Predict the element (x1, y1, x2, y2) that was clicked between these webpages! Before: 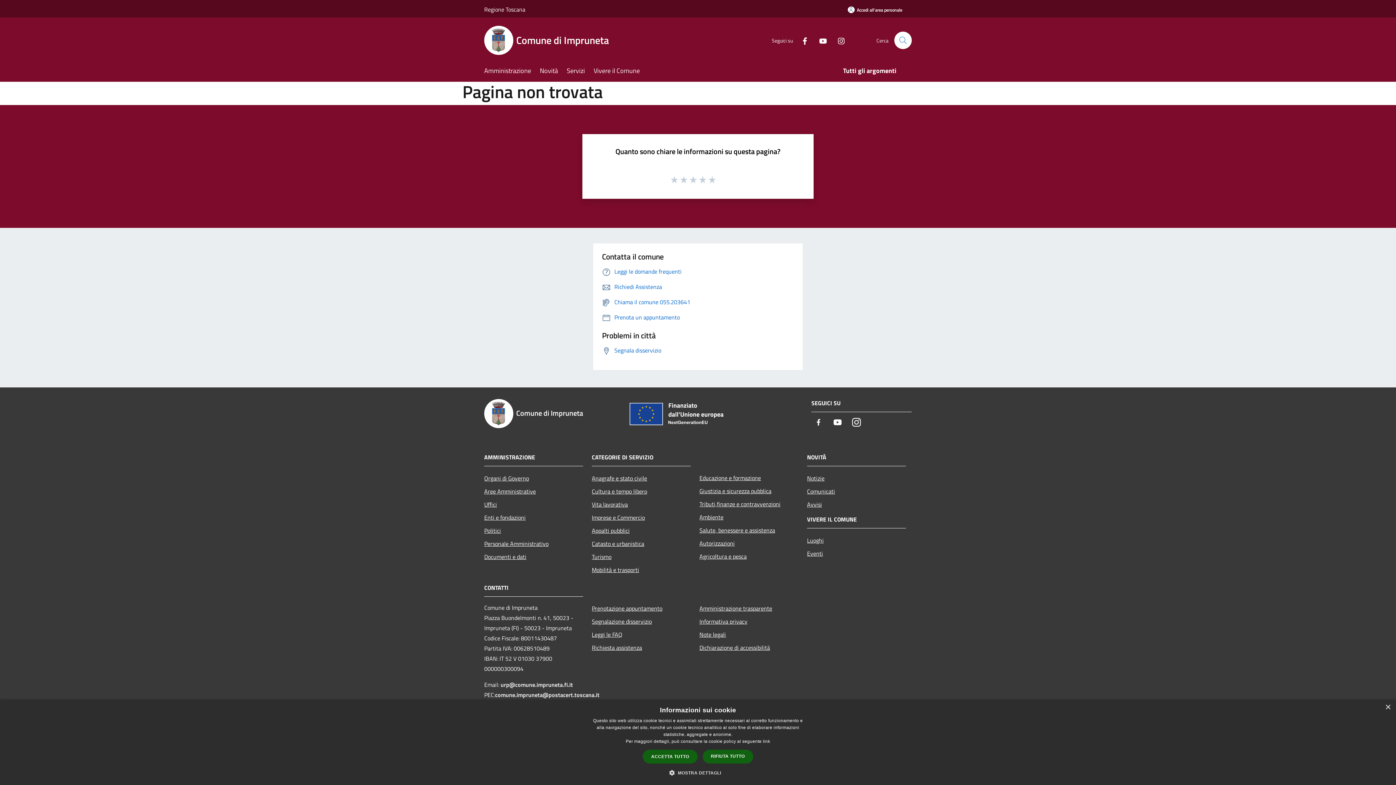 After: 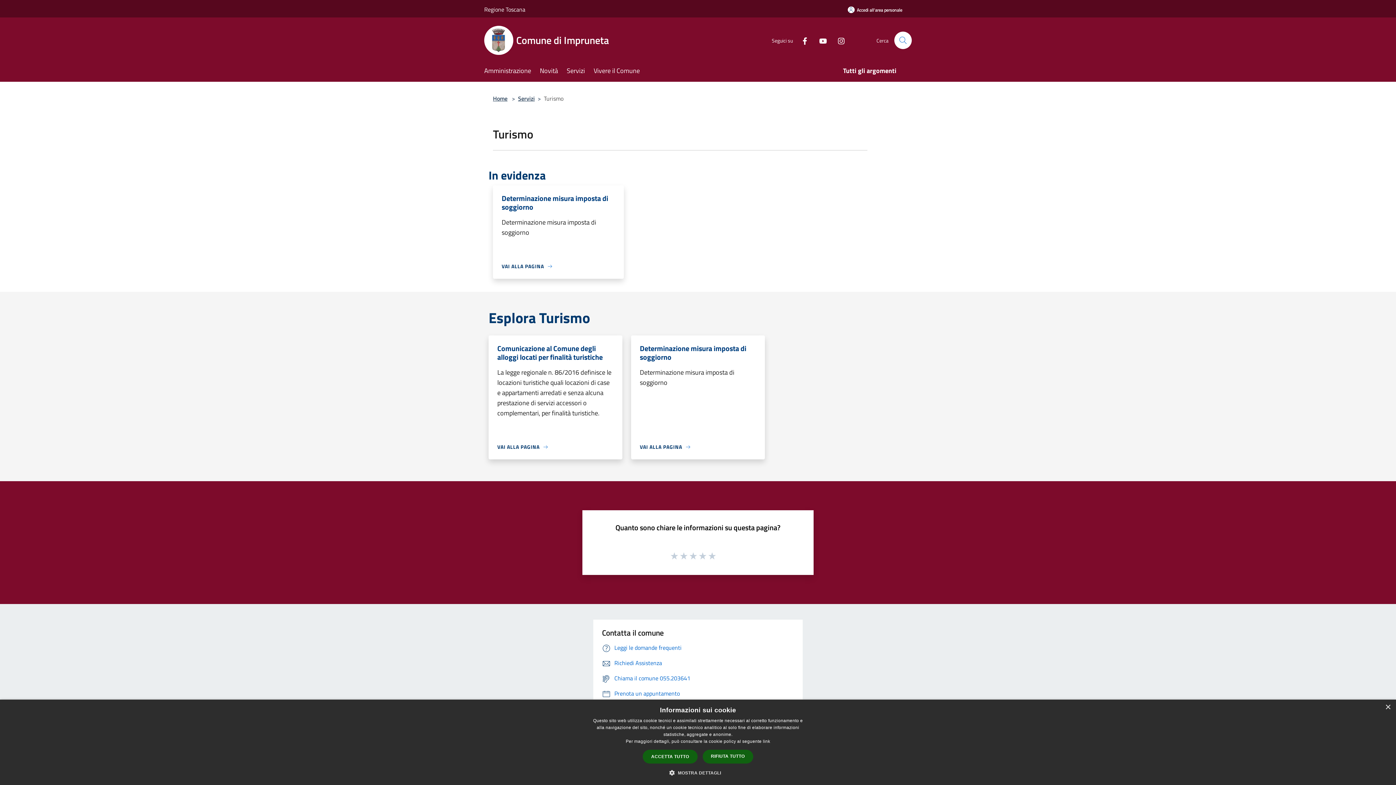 Action: label: Turismo bbox: (592, 550, 690, 563)